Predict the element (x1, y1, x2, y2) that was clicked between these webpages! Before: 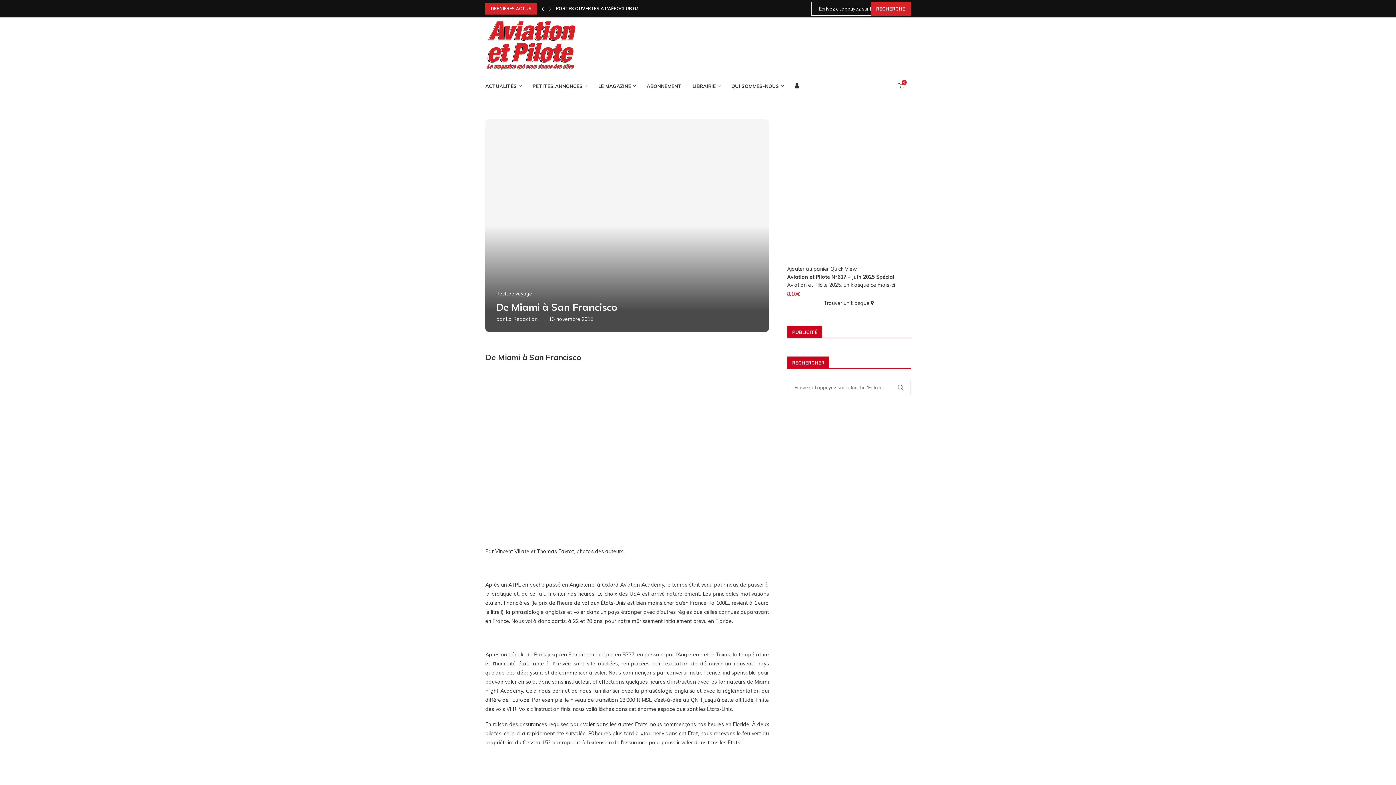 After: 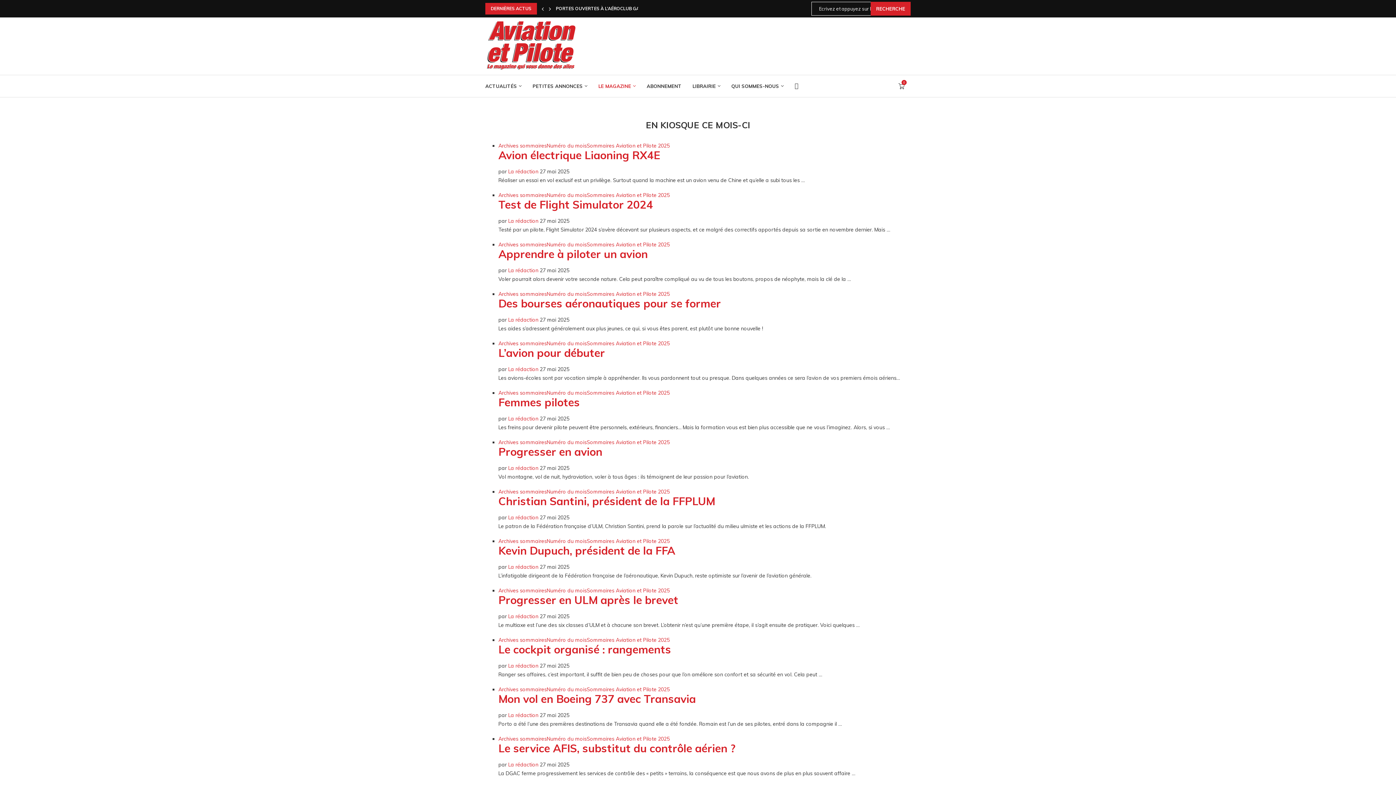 Action: label: LE MAGAZINE bbox: (598, 75, 636, 97)